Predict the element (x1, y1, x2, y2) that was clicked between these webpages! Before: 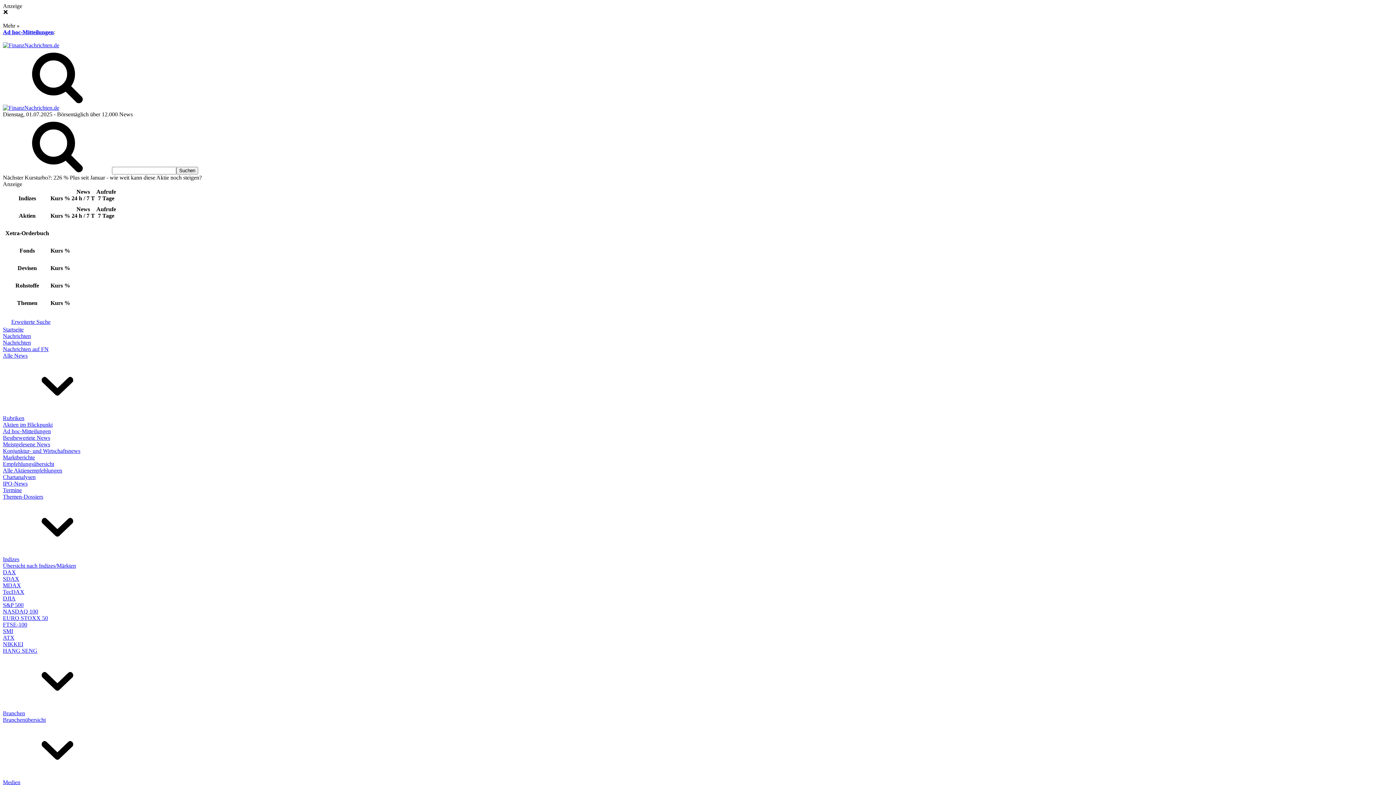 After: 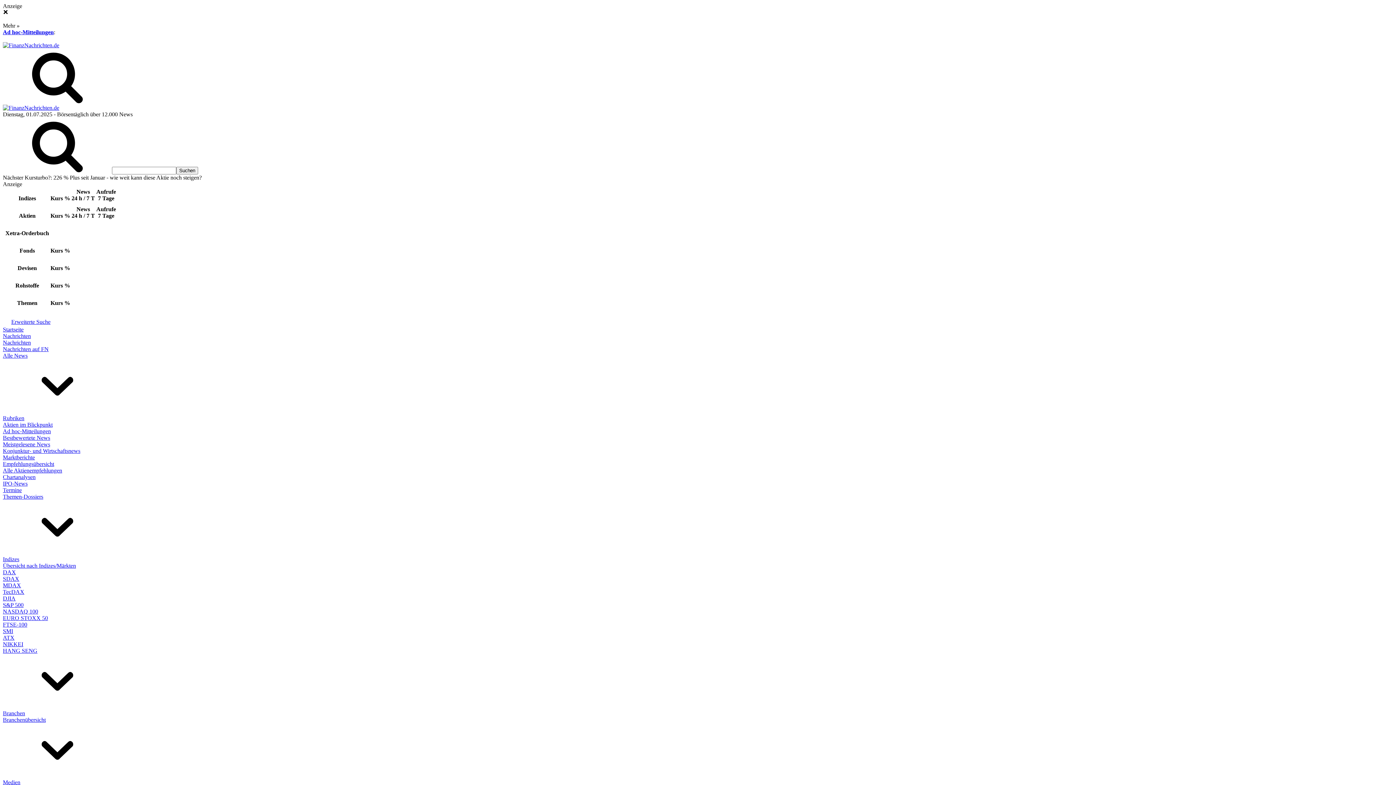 Action: label: S&P 500 bbox: (2, 602, 23, 608)